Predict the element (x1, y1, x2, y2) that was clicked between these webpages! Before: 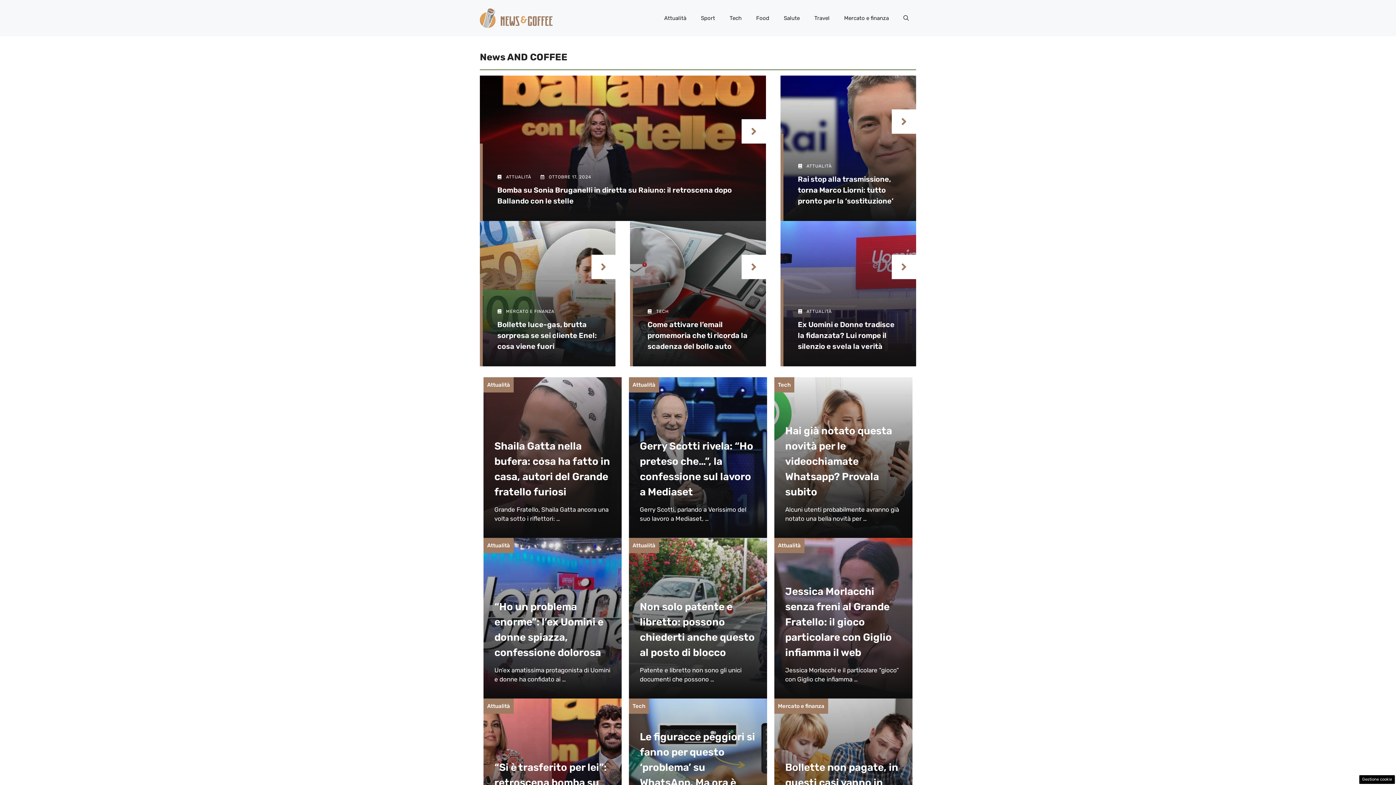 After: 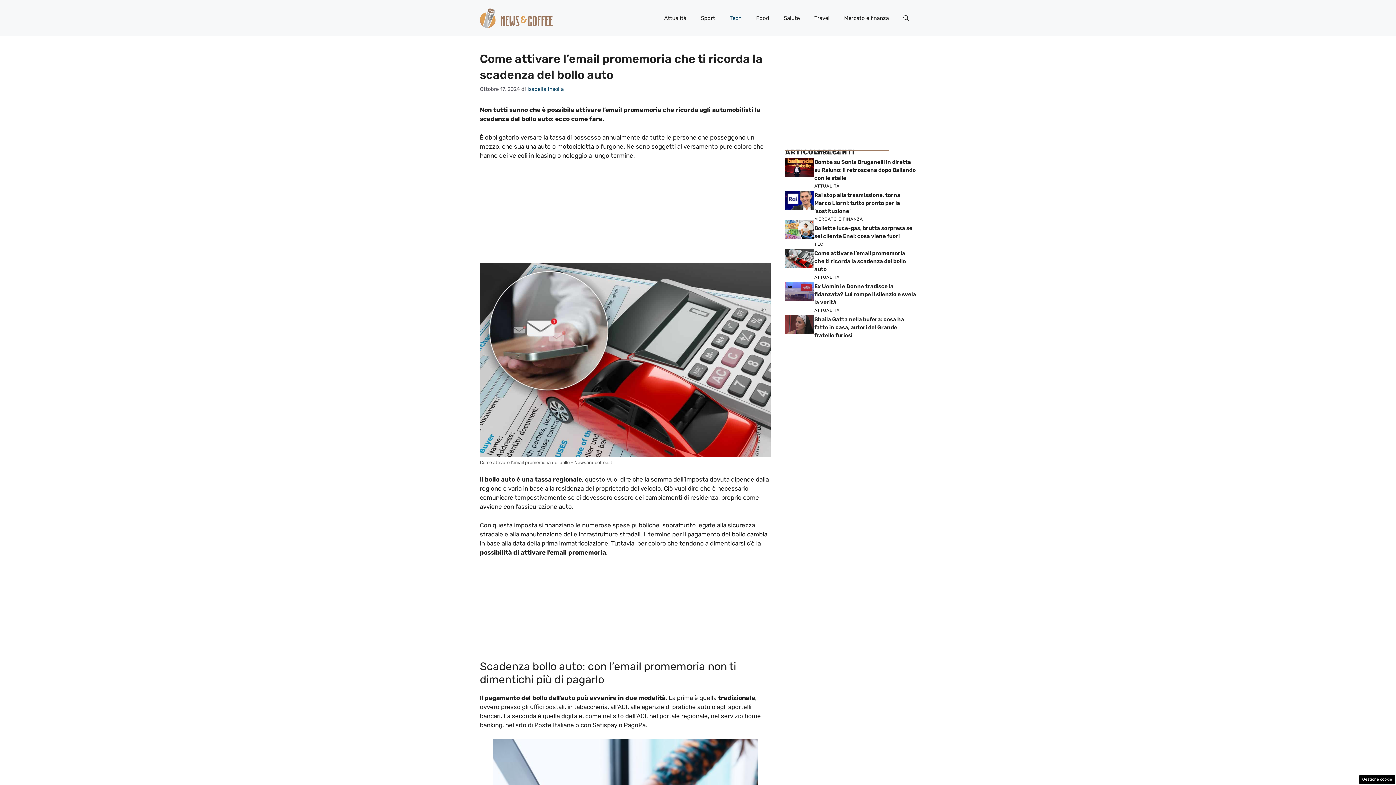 Action: bbox: (630, 221, 766, 366)